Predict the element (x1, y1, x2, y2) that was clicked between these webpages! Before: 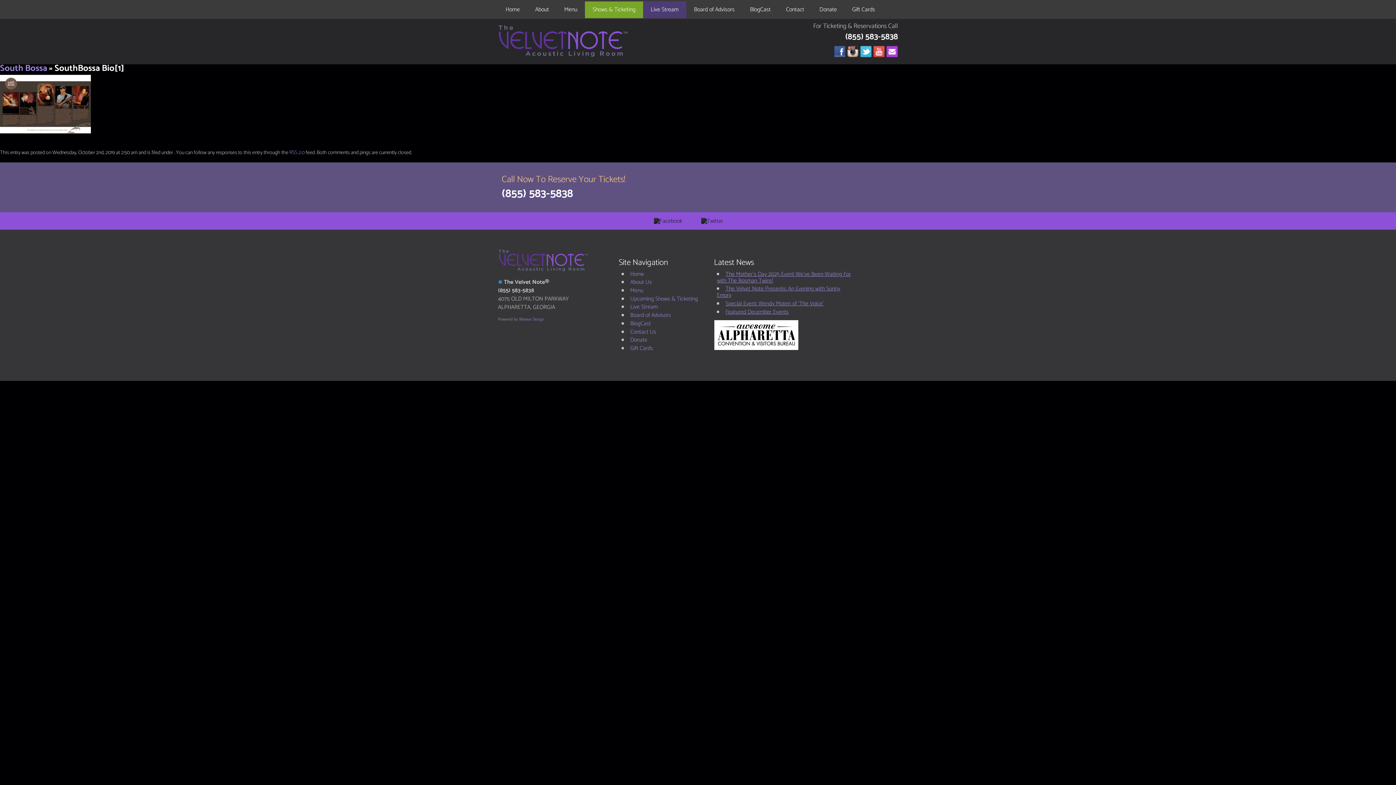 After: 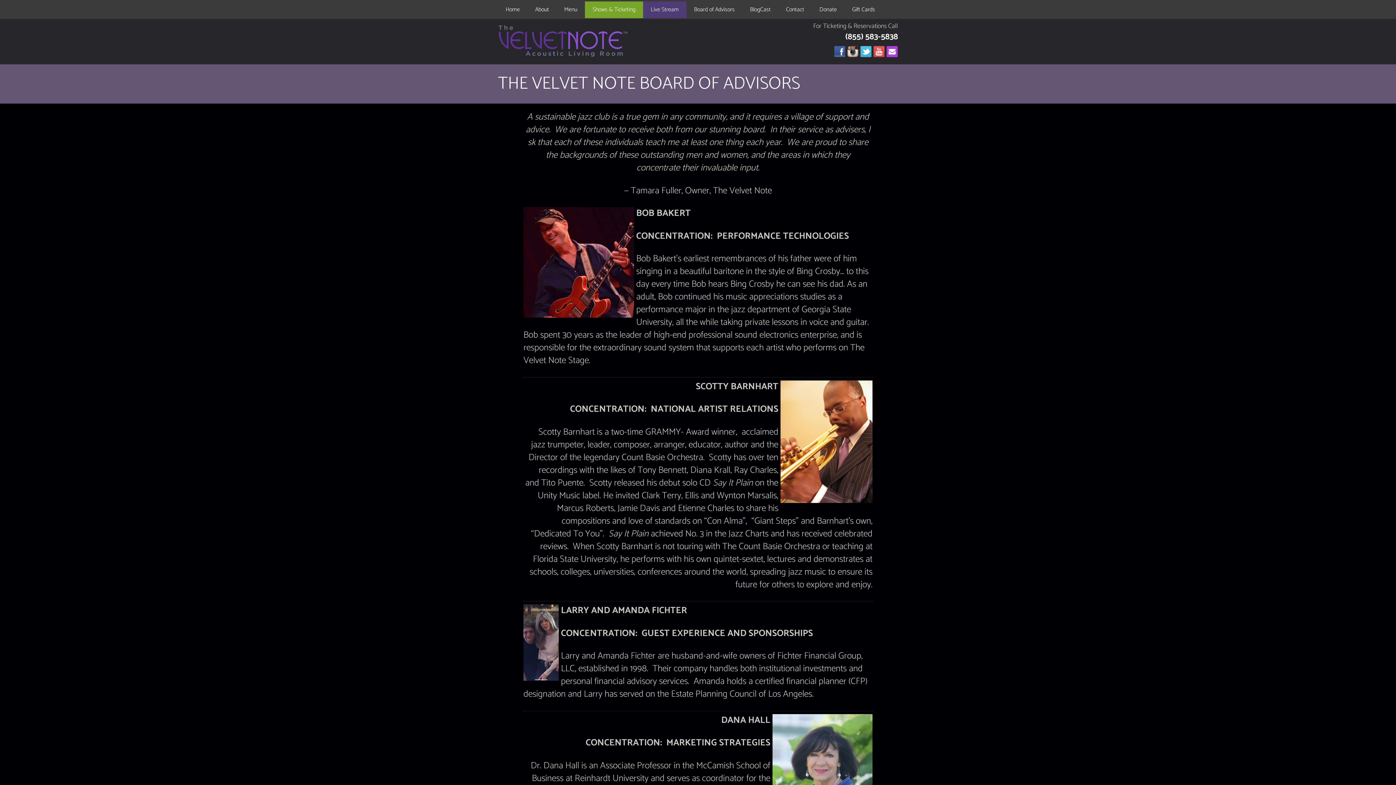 Action: label: Board of Advisors bbox: (630, 310, 671, 320)